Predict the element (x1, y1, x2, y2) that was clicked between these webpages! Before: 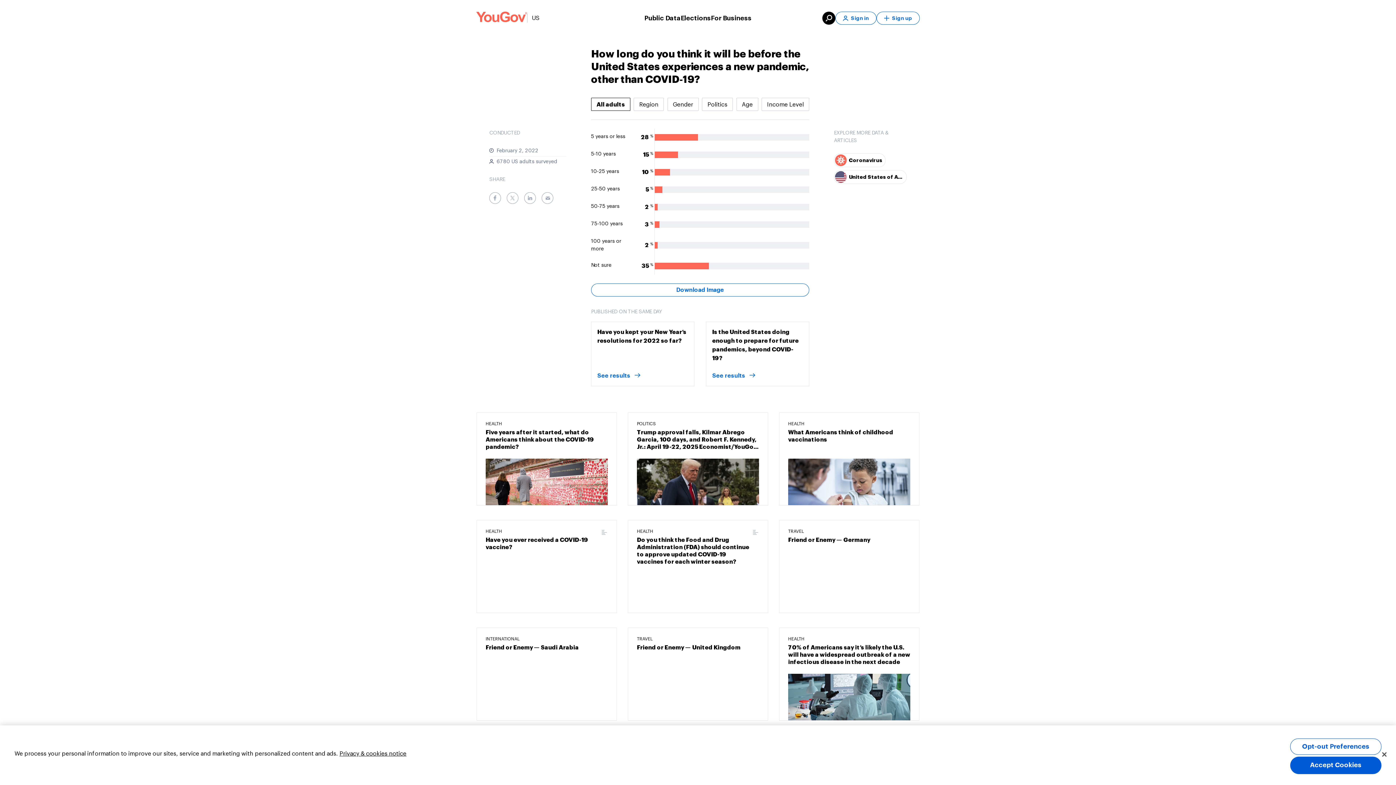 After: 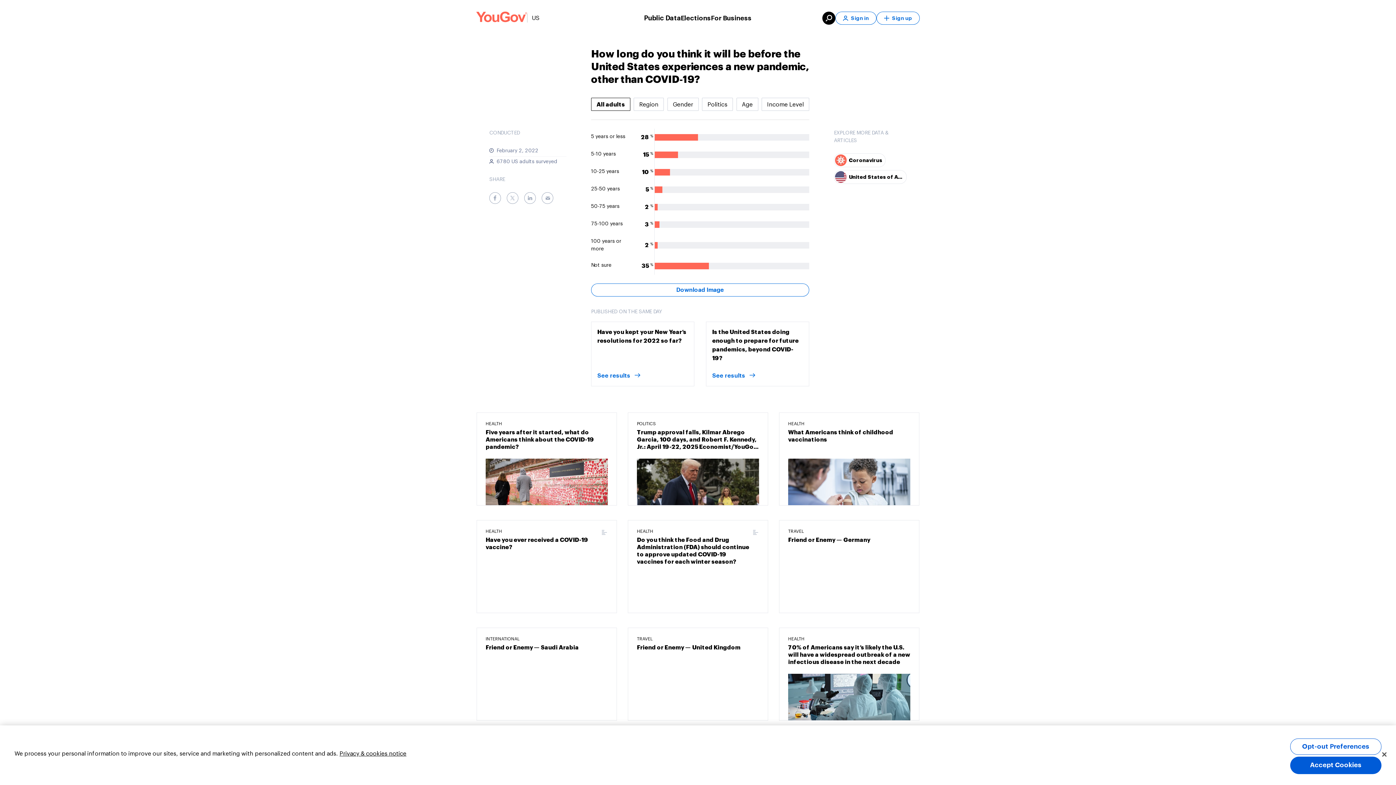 Action: label: Public Data bbox: (644, 13, 680, 23)